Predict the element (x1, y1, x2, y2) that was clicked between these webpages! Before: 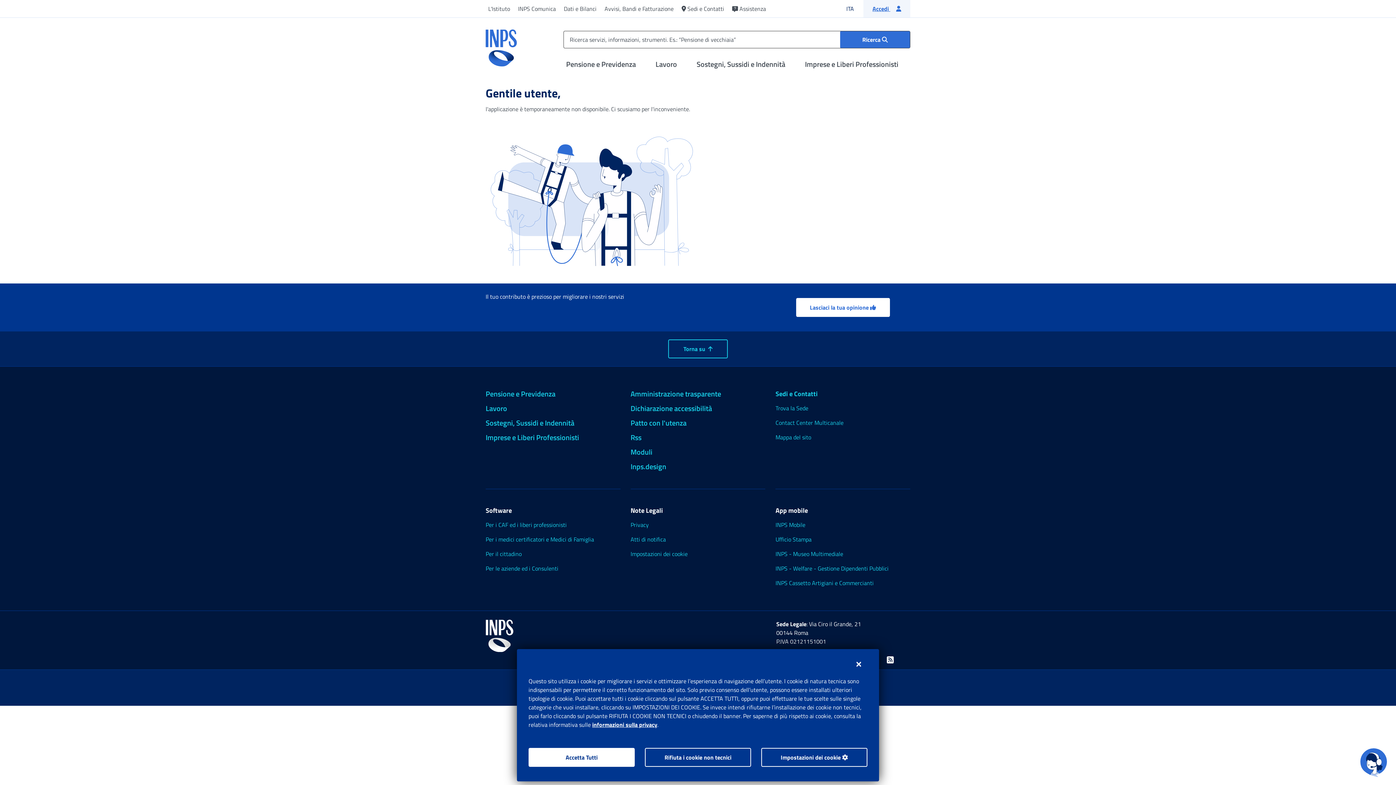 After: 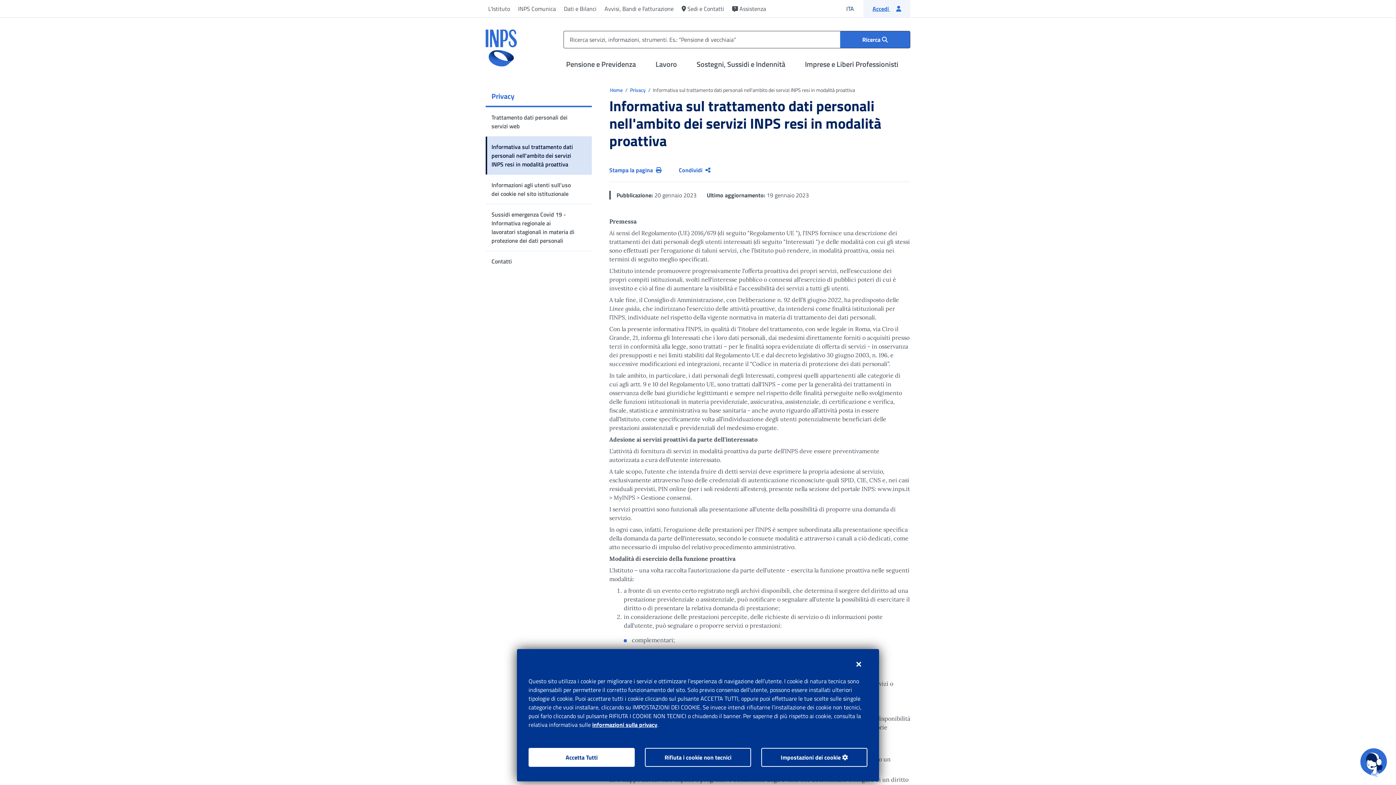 Action: label: informazioni sulla privacy bbox: (592, 720, 657, 729)